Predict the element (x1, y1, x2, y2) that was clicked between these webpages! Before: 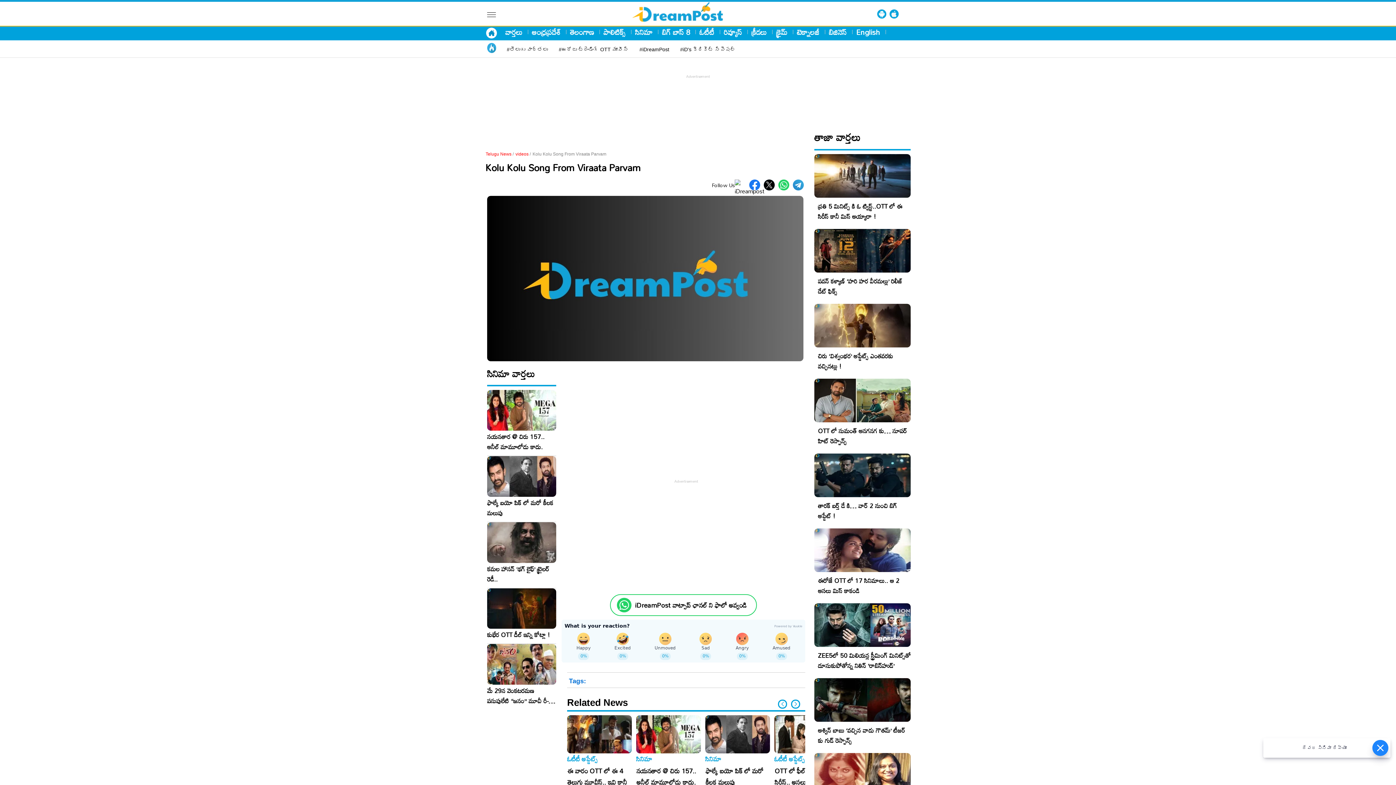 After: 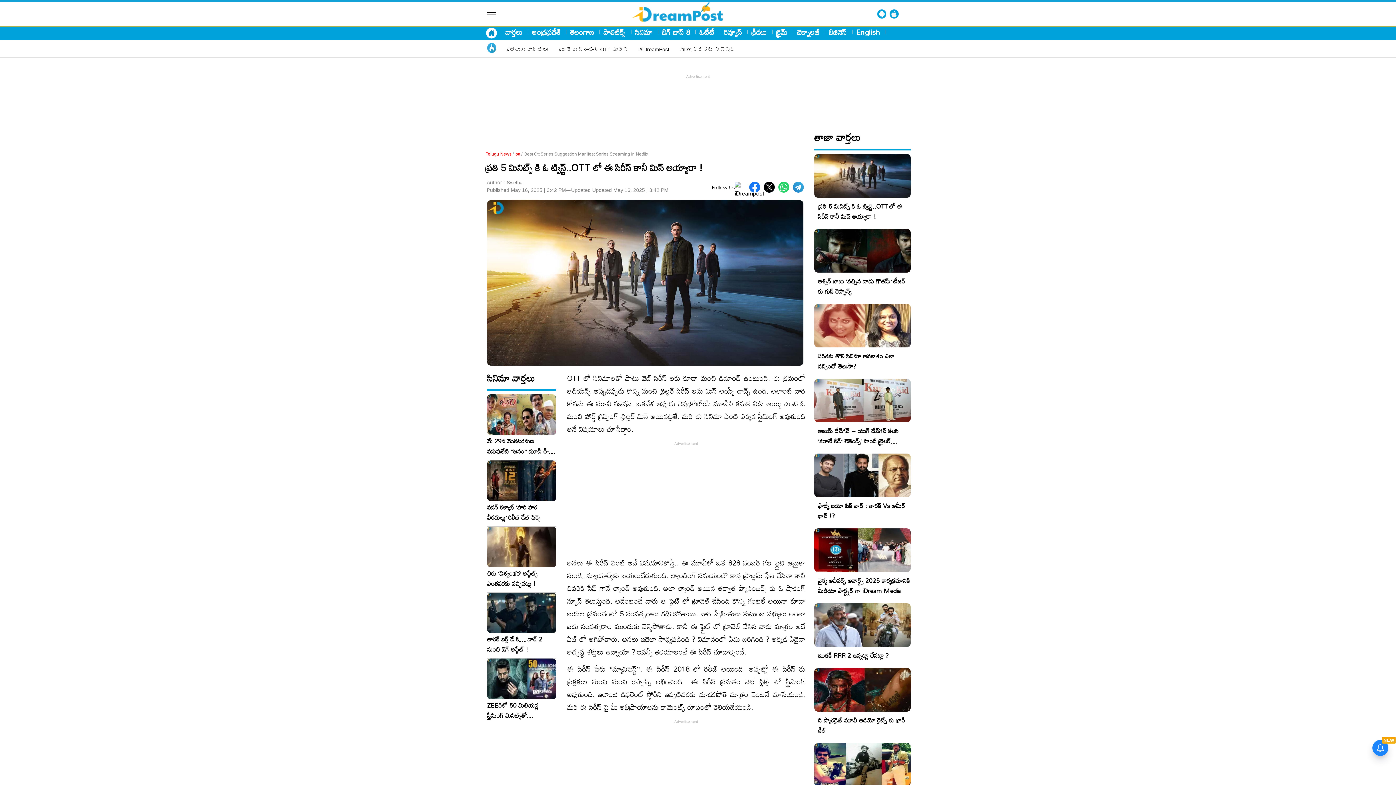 Action: bbox: (814, 189, 910, 201)